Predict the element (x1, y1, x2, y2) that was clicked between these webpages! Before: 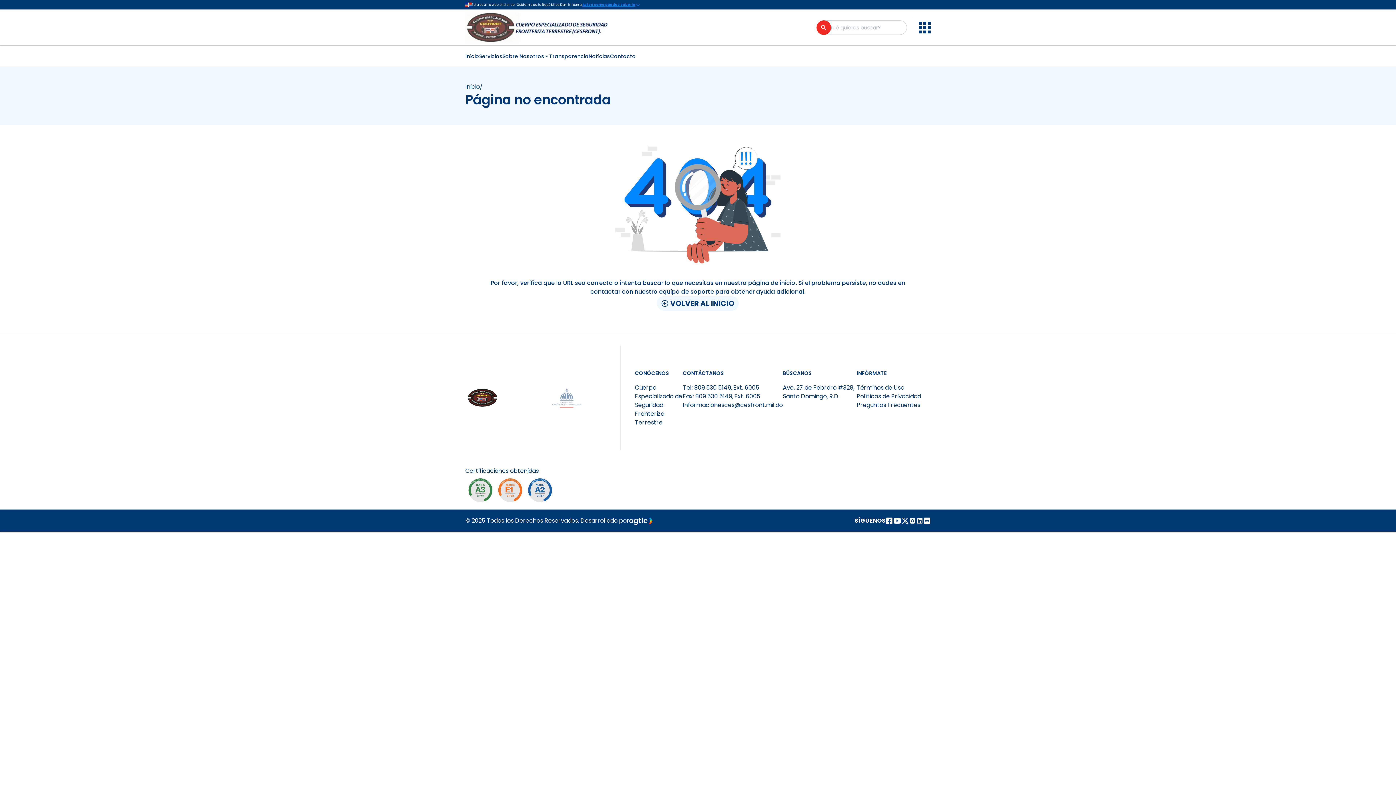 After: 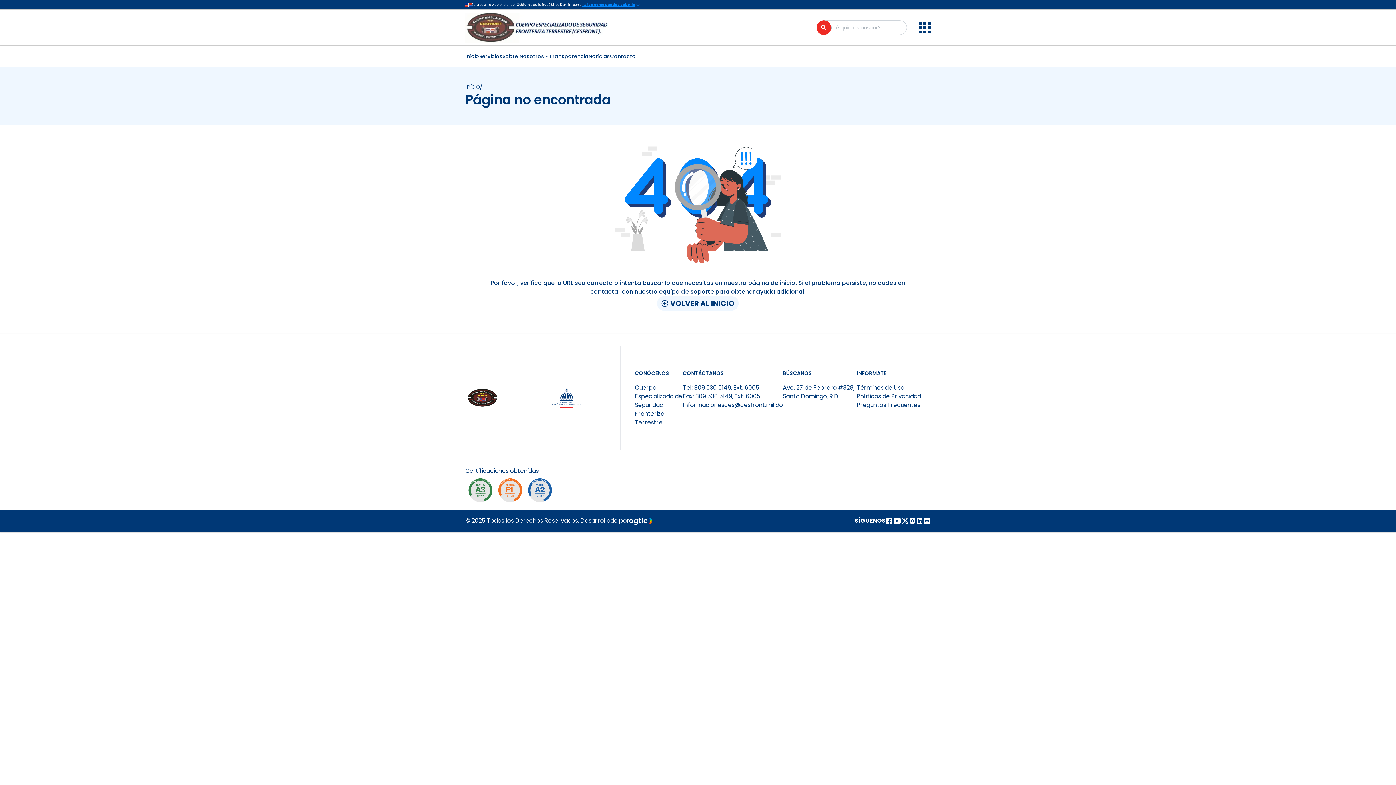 Action: label: Página de twitter bbox: (901, 517, 909, 524)